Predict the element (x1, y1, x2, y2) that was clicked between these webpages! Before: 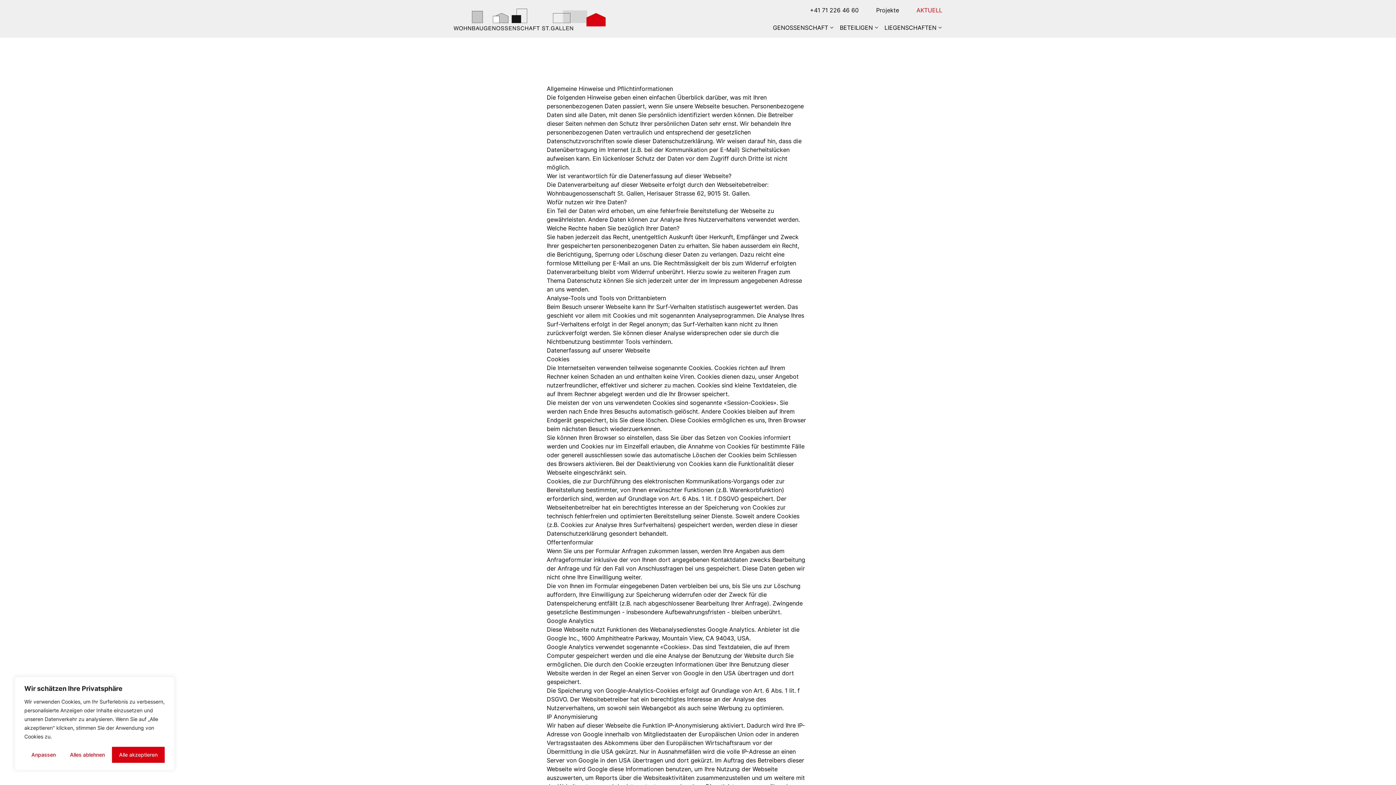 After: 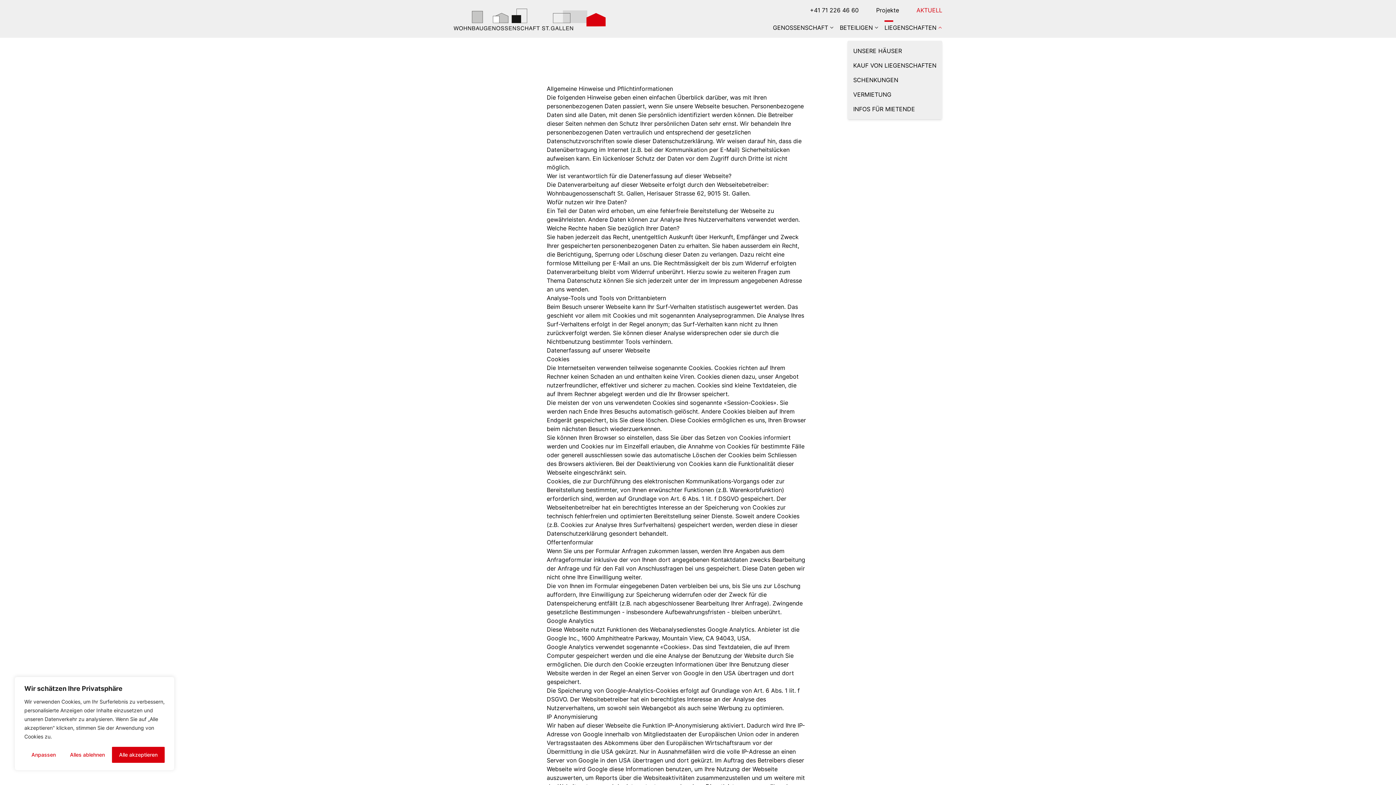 Action: label: LIEGENSCHAFTEN bbox: (884, 20, 942, 32)